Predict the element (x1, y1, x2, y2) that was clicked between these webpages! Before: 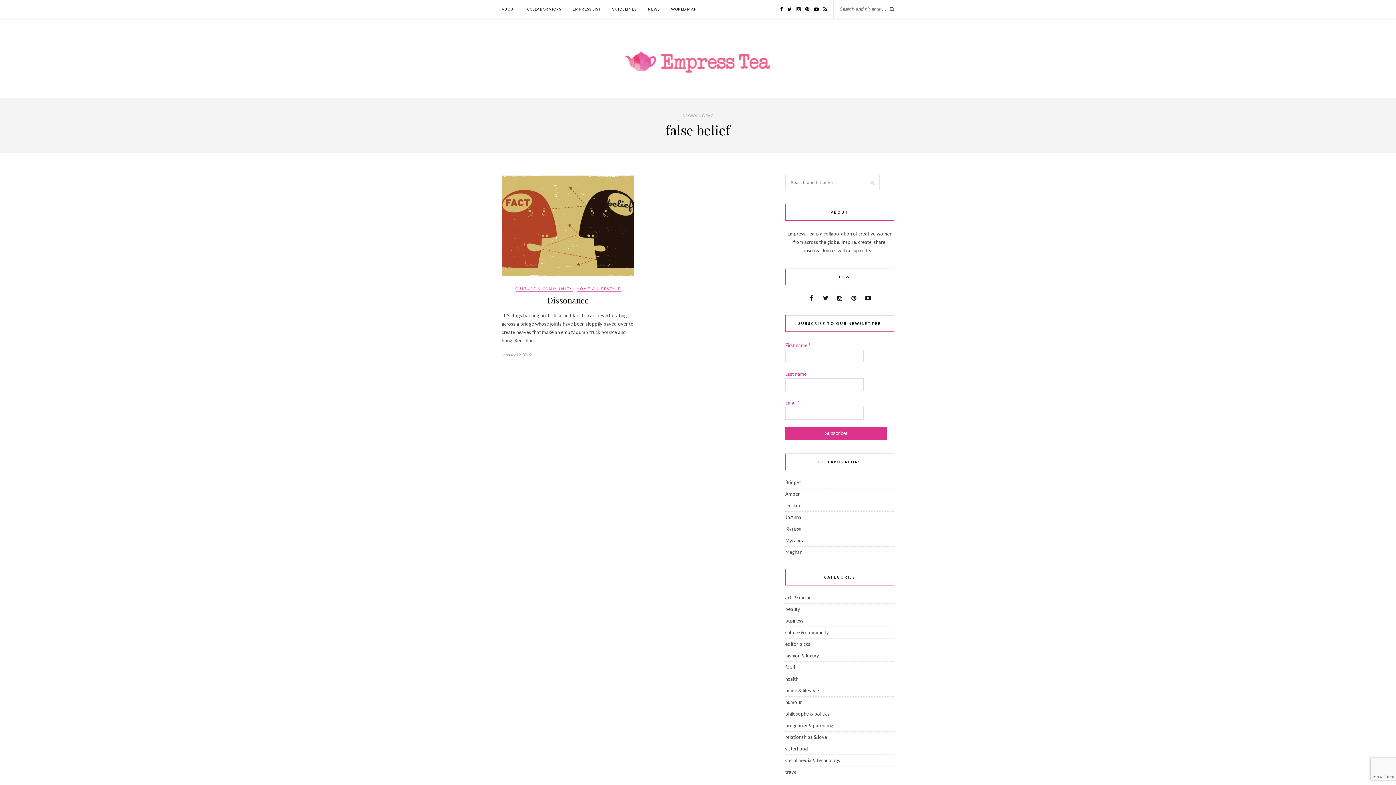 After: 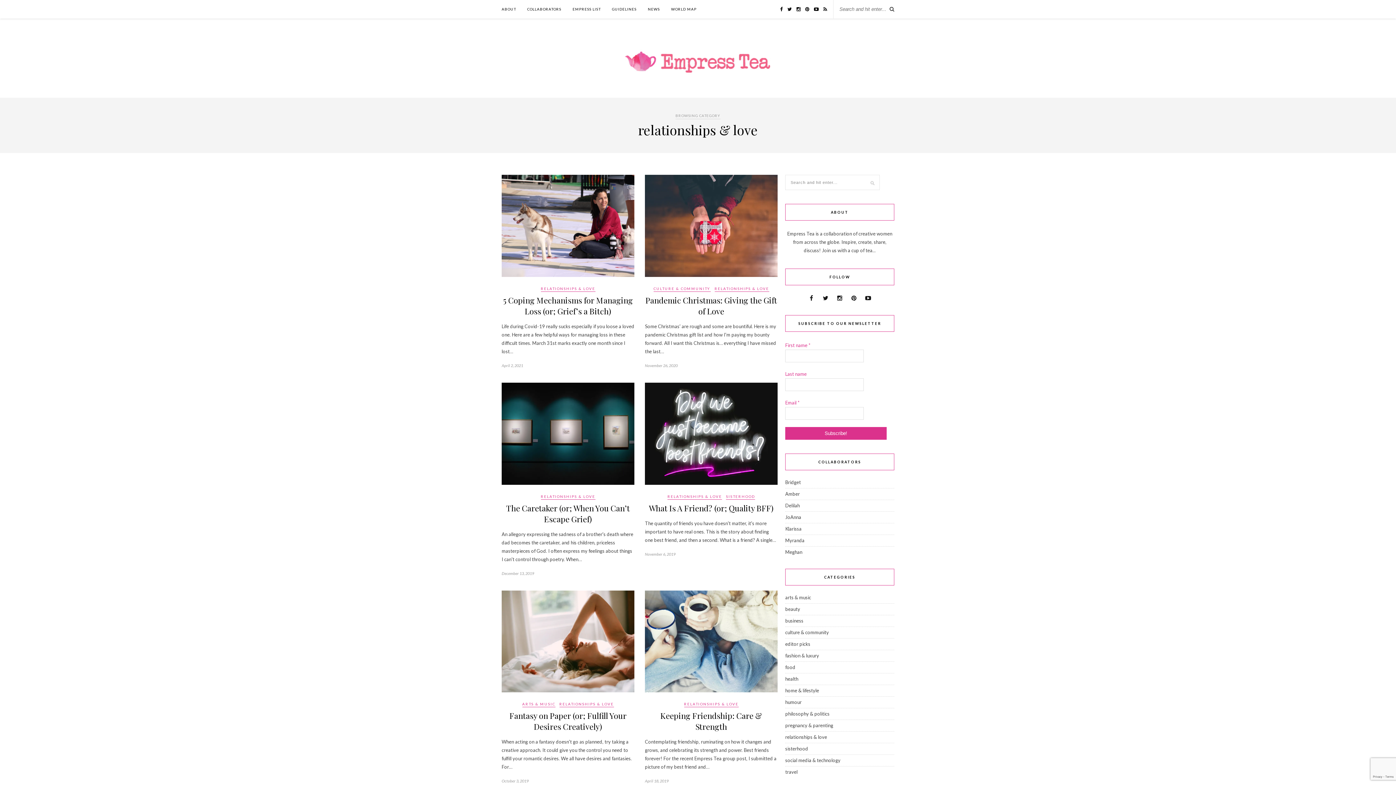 Action: bbox: (785, 734, 827, 740) label: relationships & love